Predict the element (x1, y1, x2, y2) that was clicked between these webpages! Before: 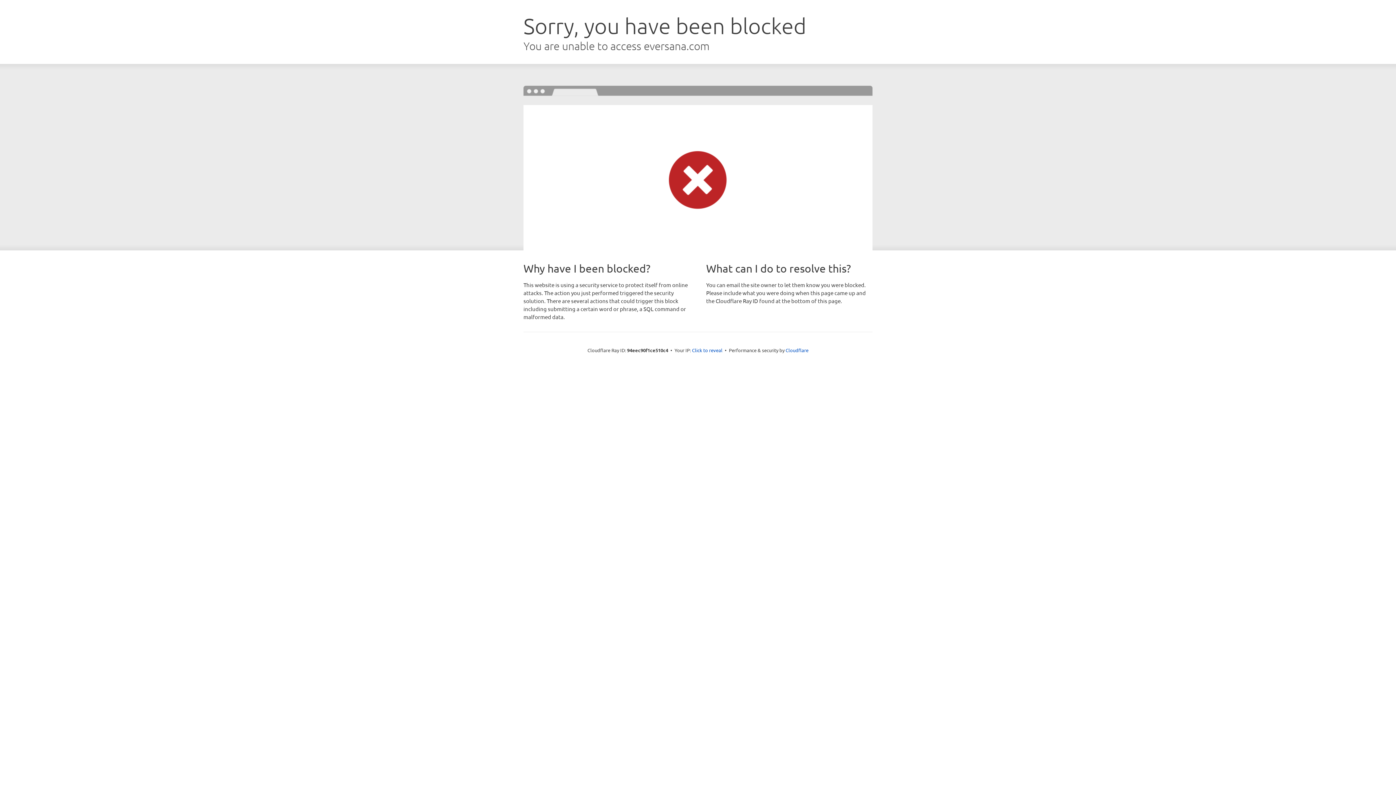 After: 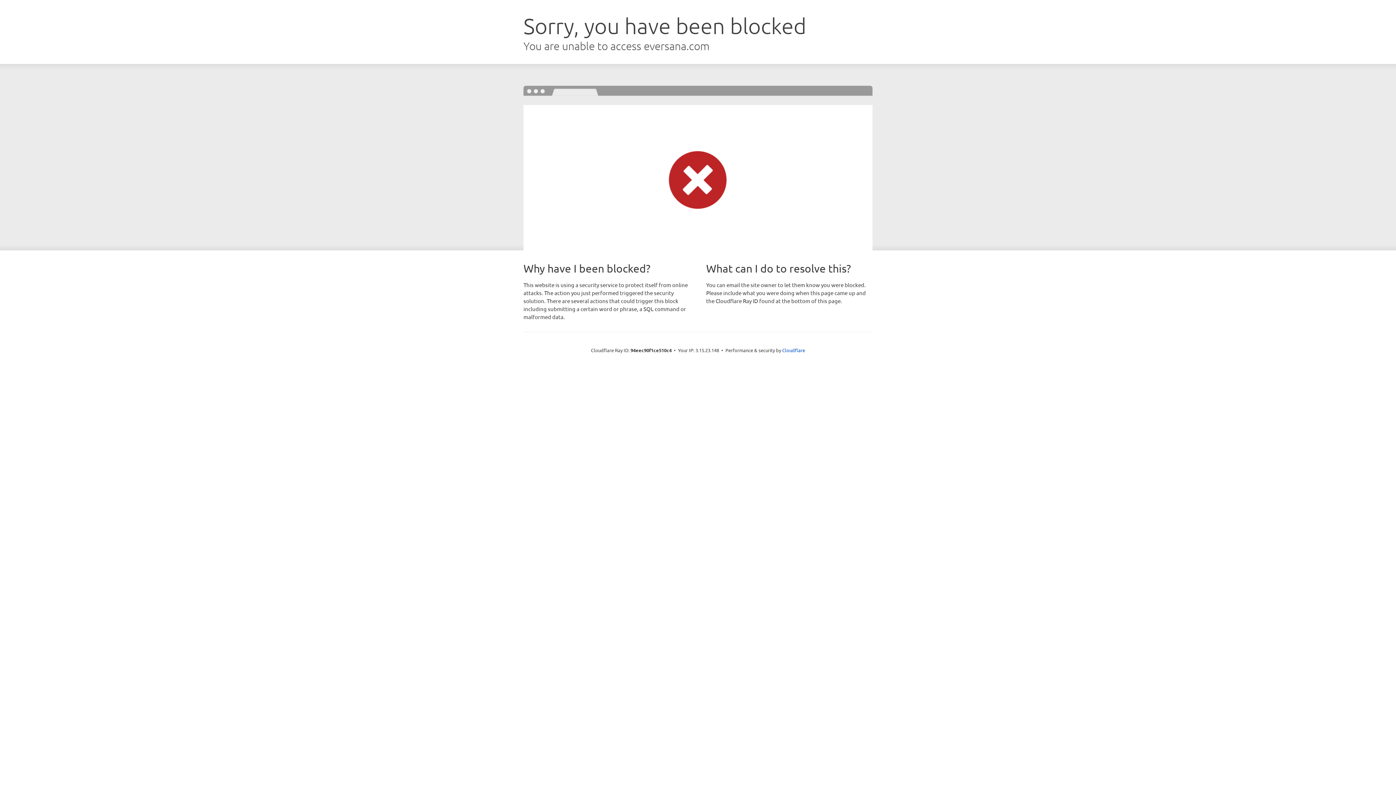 Action: bbox: (692, 346, 722, 353) label: Click to reveal